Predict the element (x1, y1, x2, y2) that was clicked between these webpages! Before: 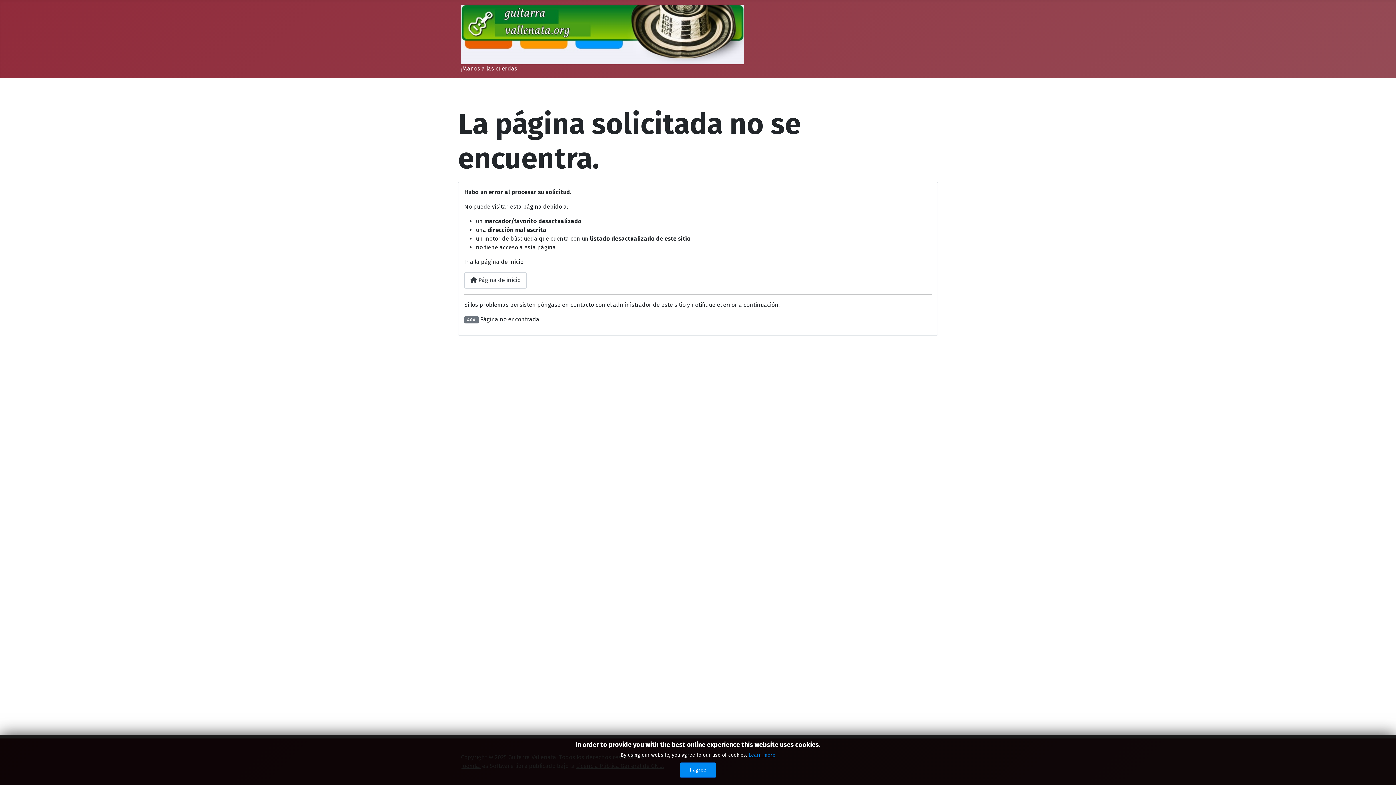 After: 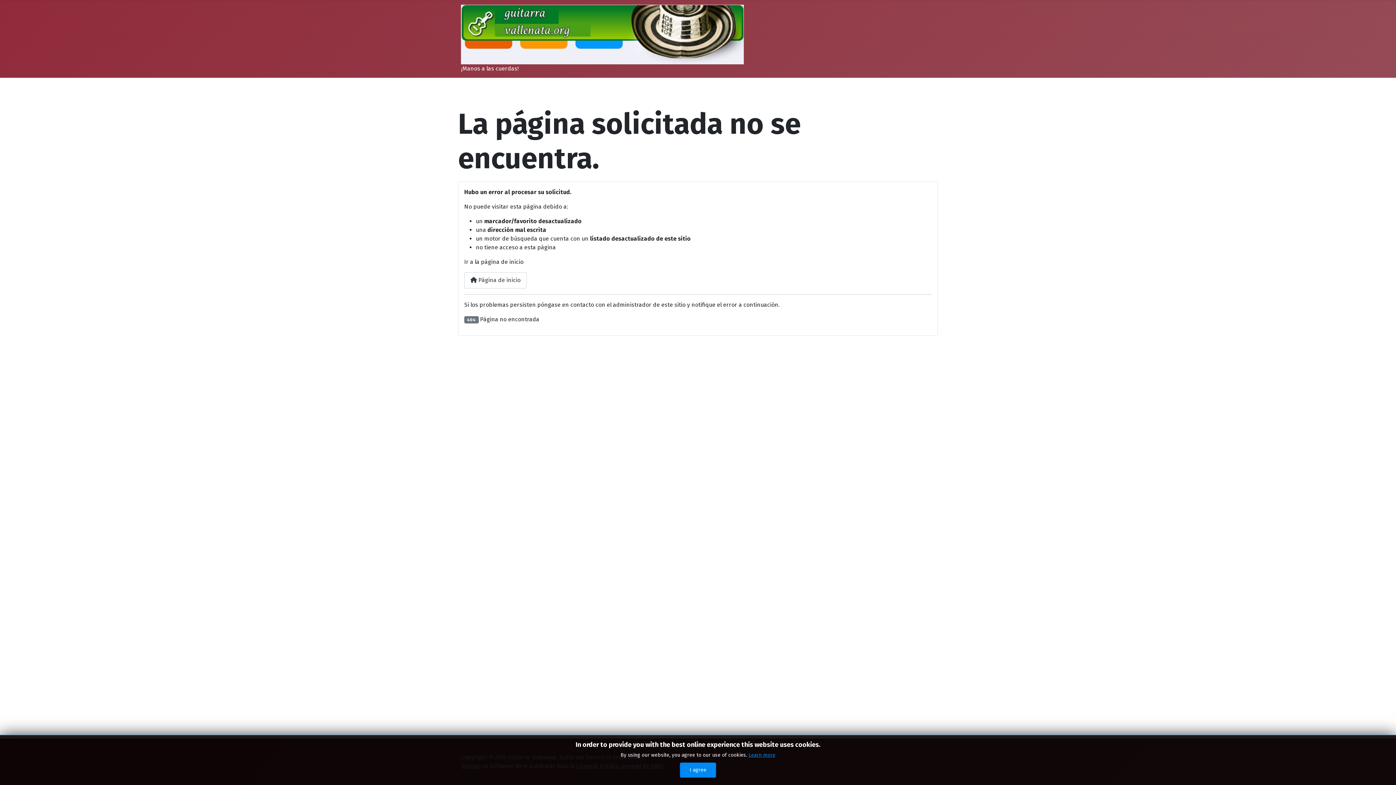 Action: label: Learn more bbox: (748, 752, 775, 758)